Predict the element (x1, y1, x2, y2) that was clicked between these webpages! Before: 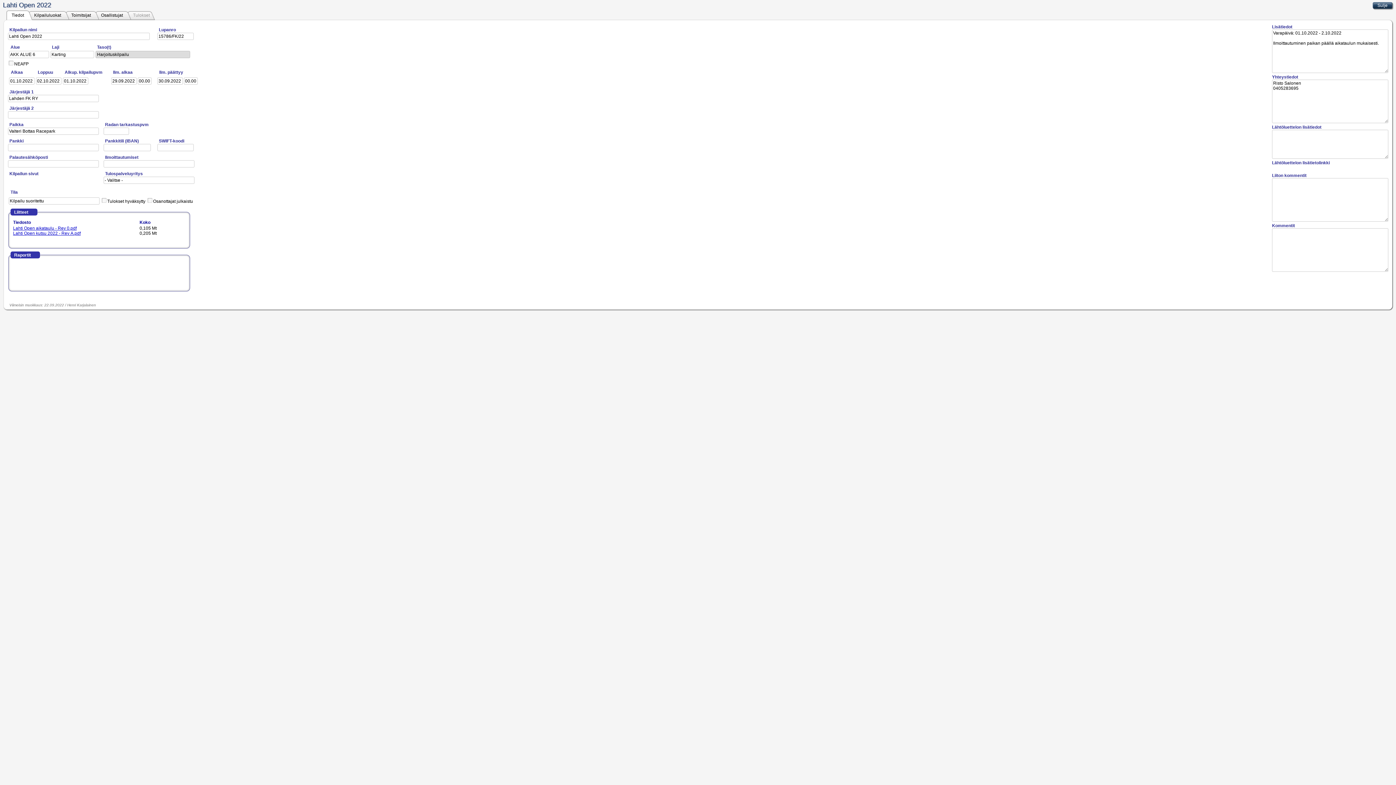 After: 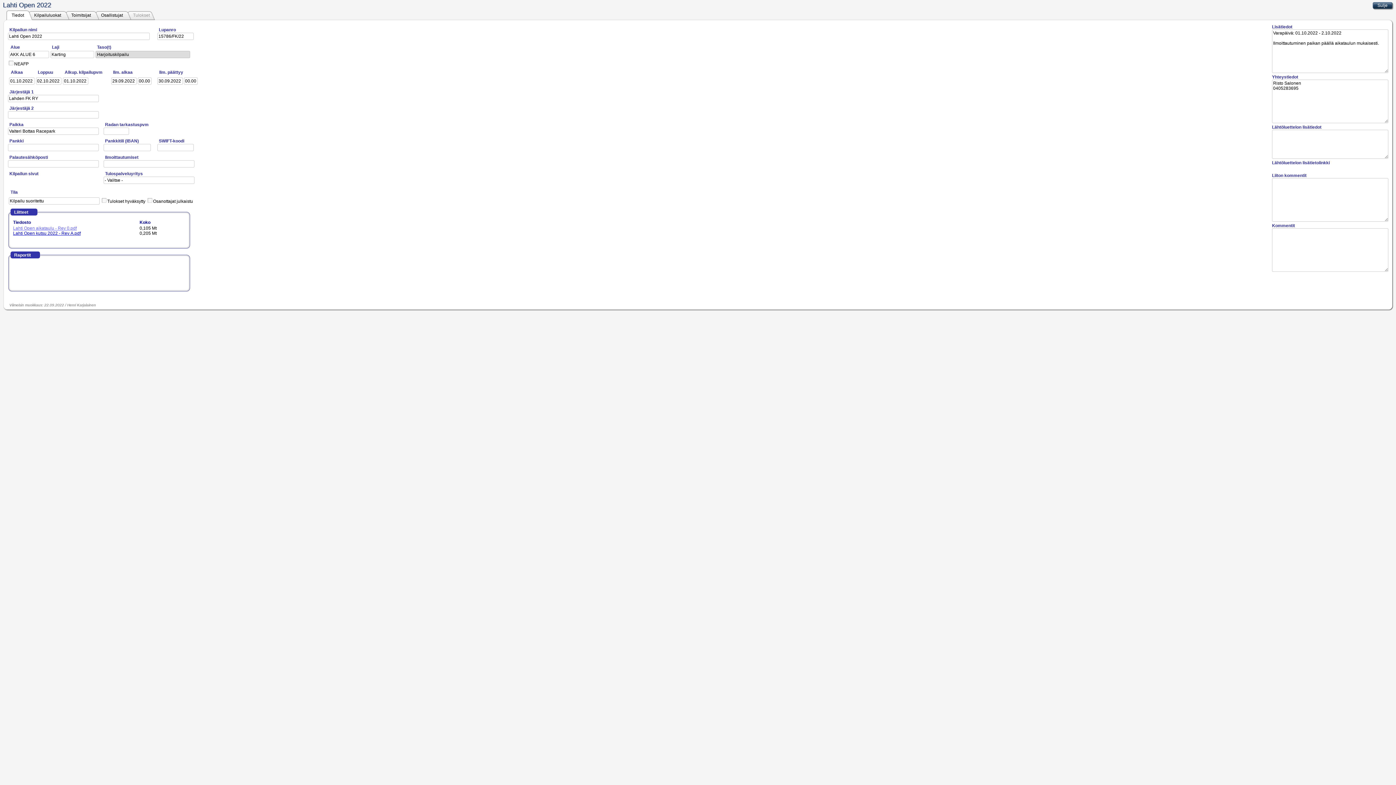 Action: bbox: (13, 225, 76, 230) label: Lahti Open aikataulu - Rev 0.pdf